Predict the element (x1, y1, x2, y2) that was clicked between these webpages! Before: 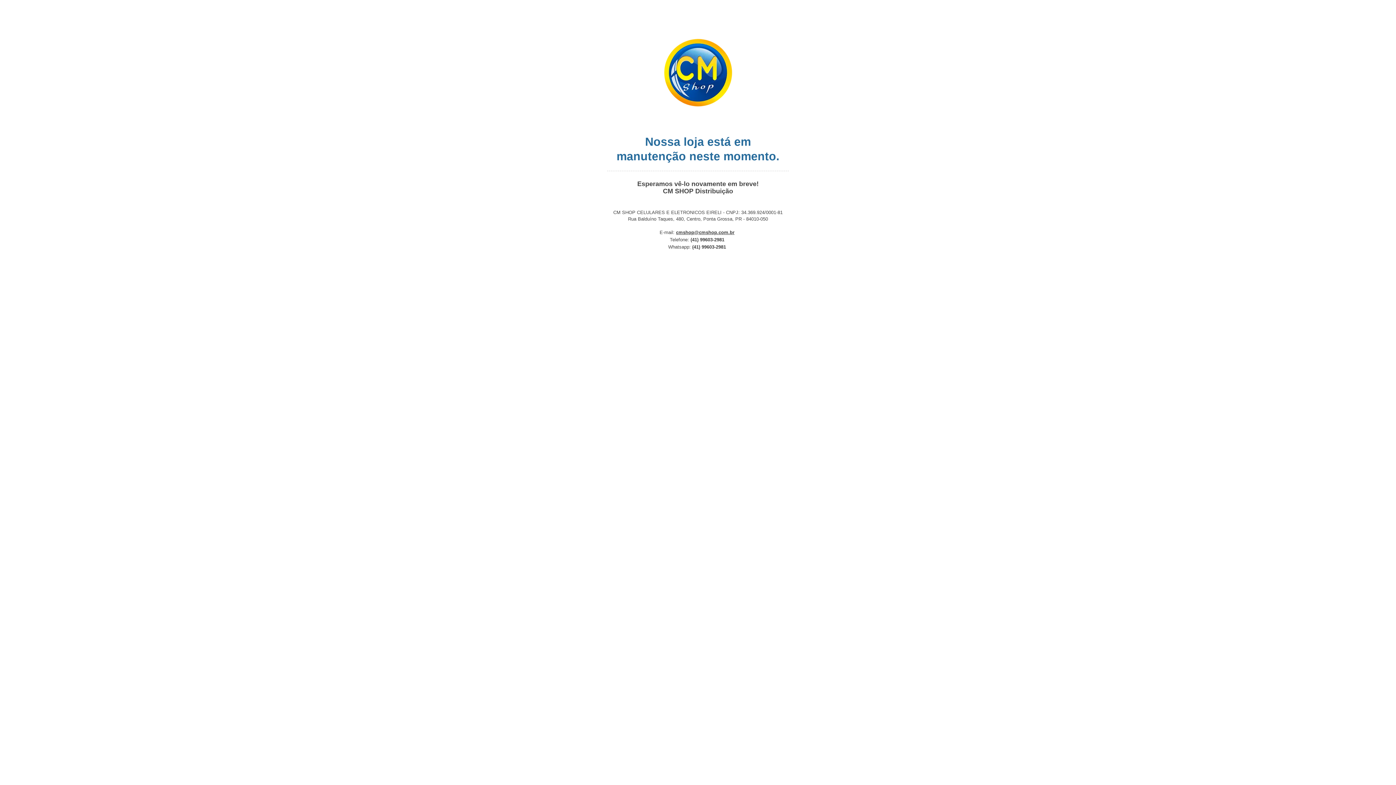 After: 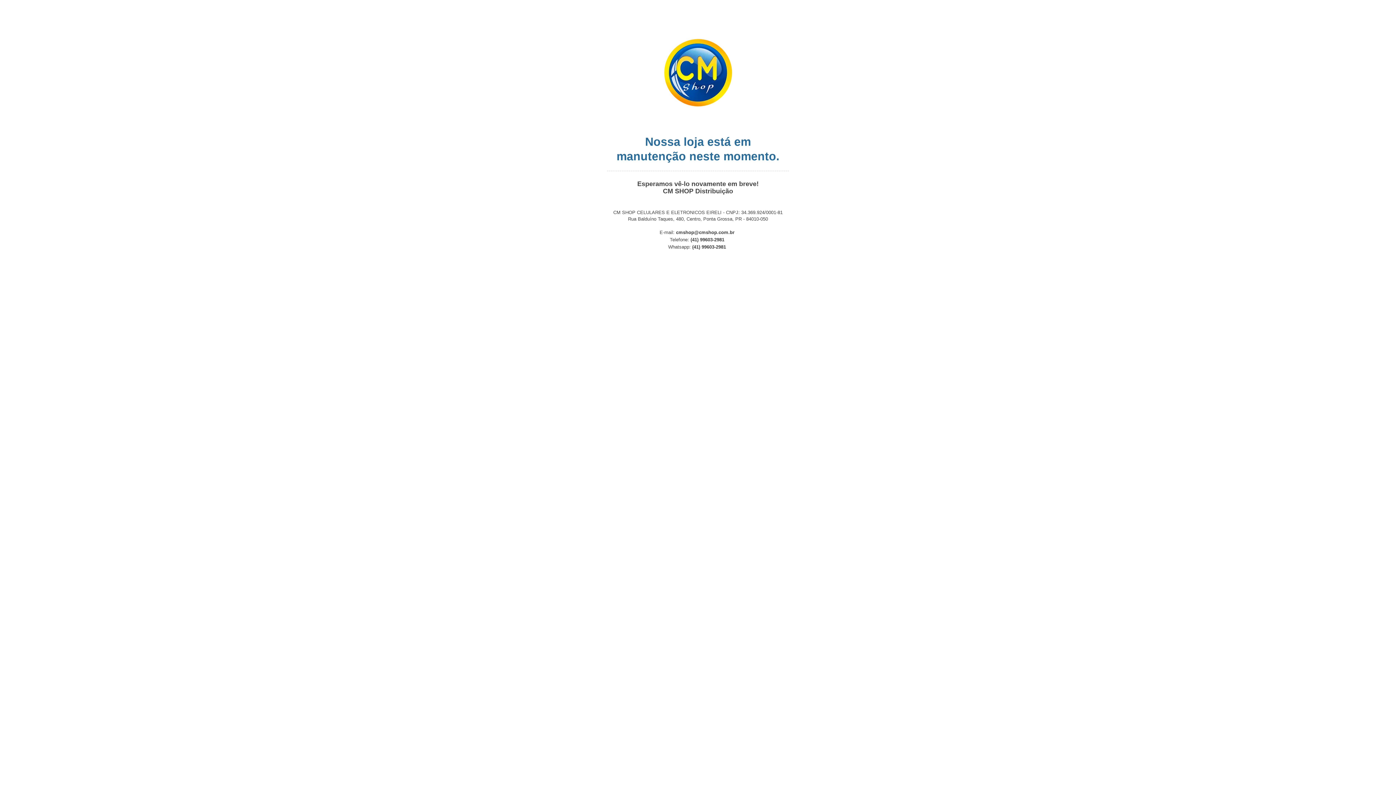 Action: label: cmshop@cmshop.com.br bbox: (676, 229, 734, 235)